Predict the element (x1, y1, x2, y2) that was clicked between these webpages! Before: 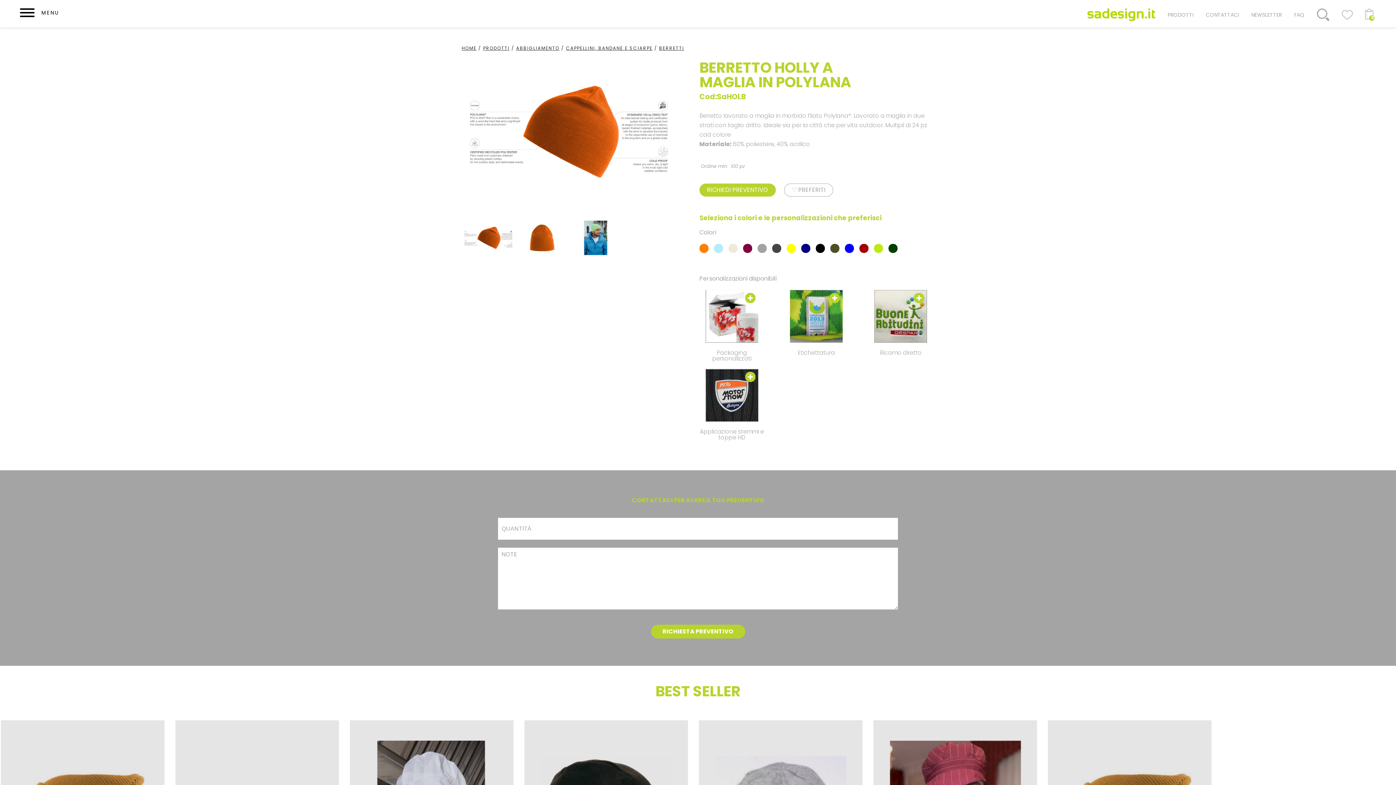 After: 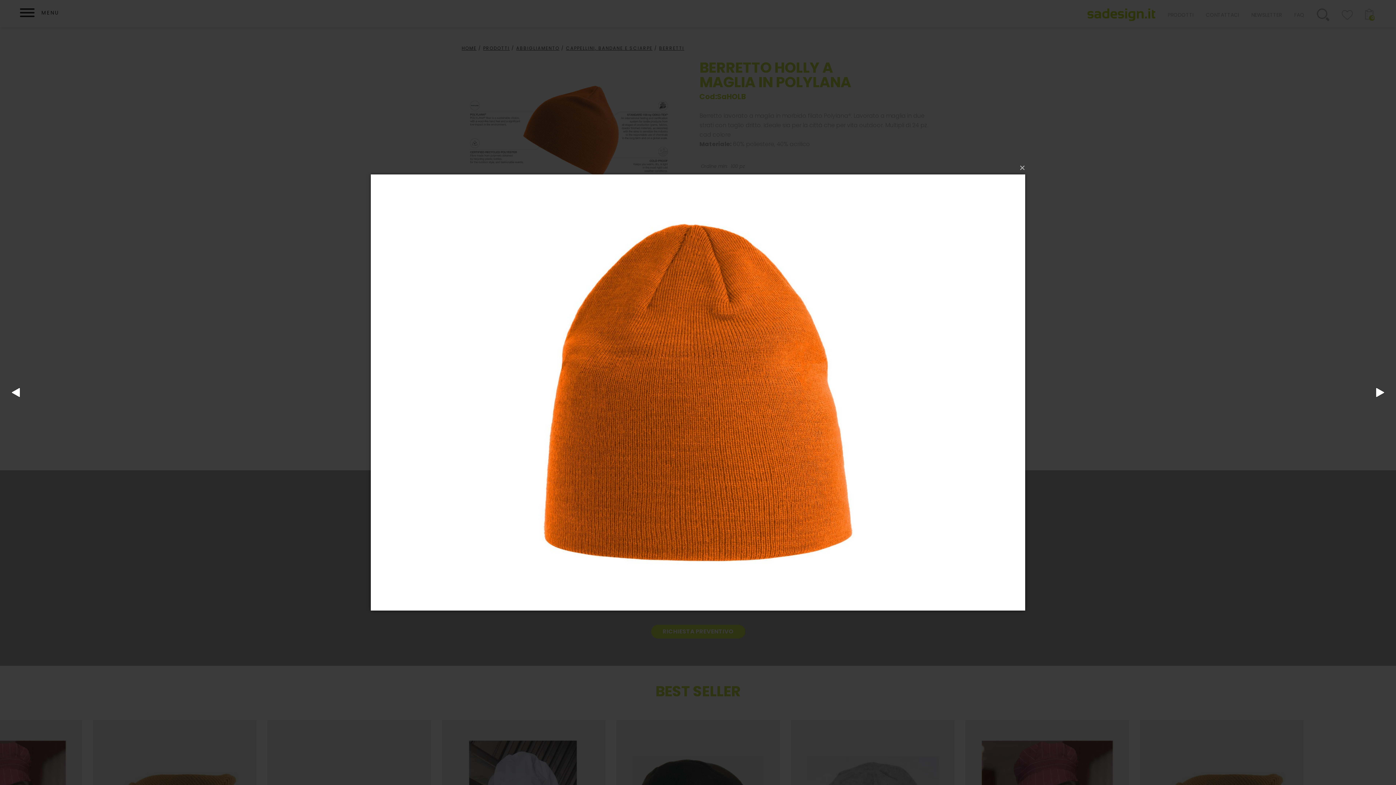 Action: bbox: (515, 210, 569, 265)